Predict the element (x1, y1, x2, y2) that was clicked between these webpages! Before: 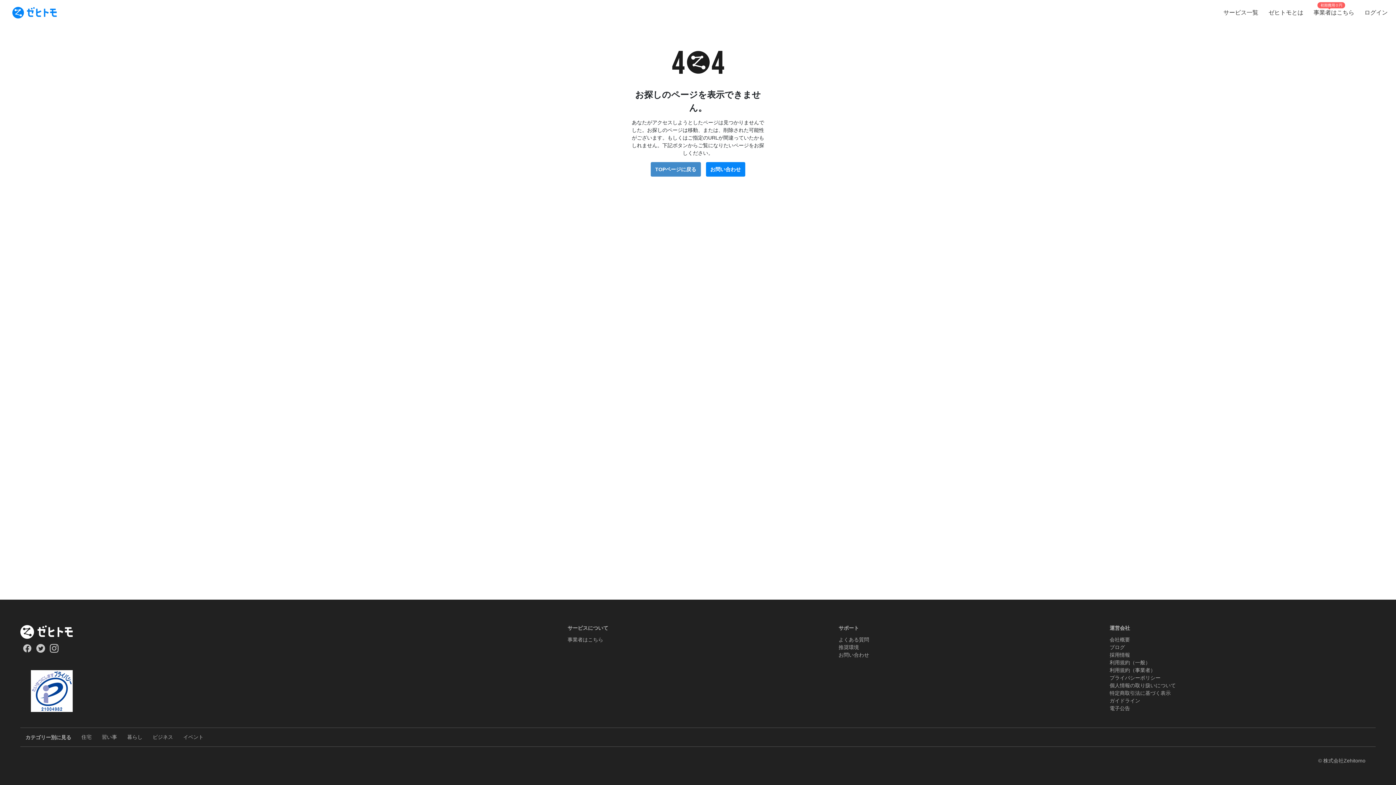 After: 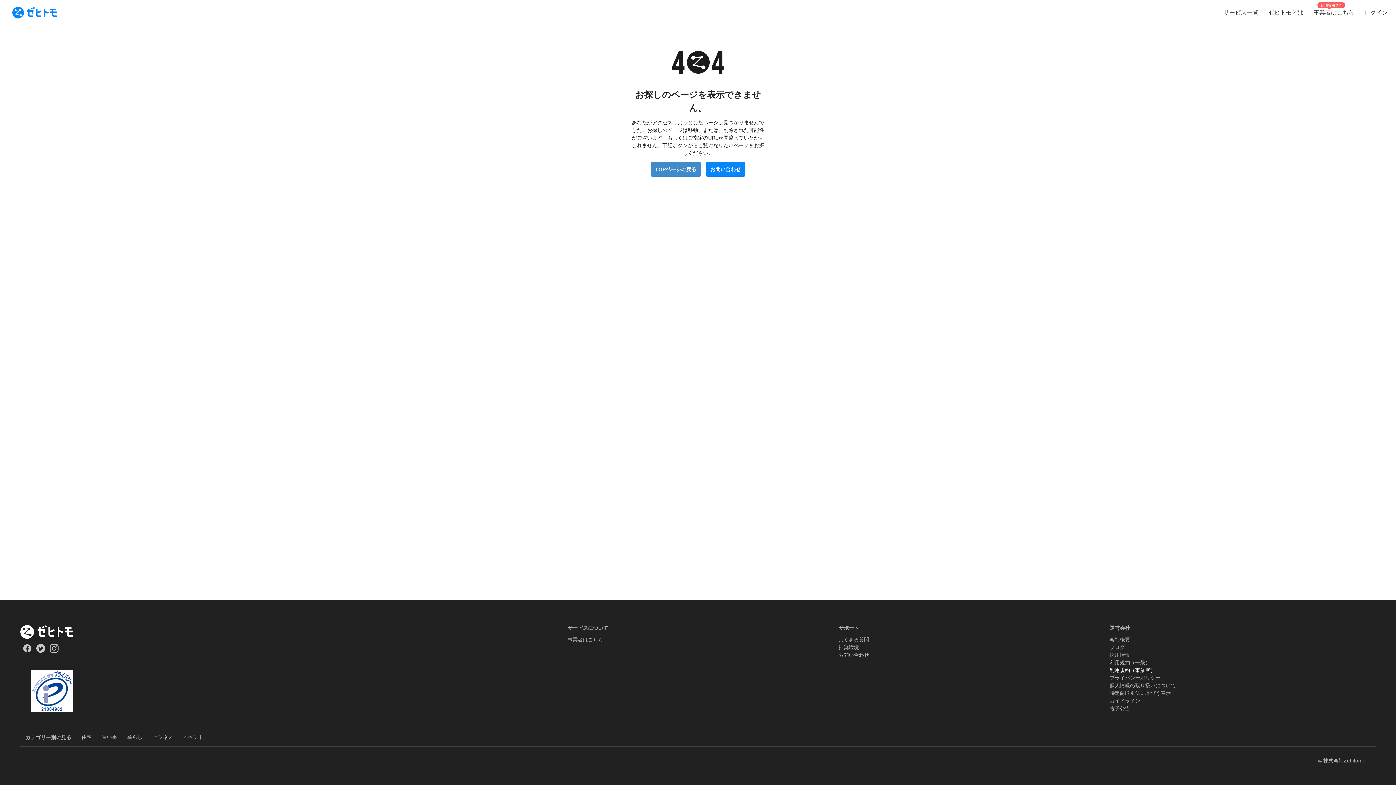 Action: bbox: (1109, 667, 1155, 673) label: 利用規約（事業者）